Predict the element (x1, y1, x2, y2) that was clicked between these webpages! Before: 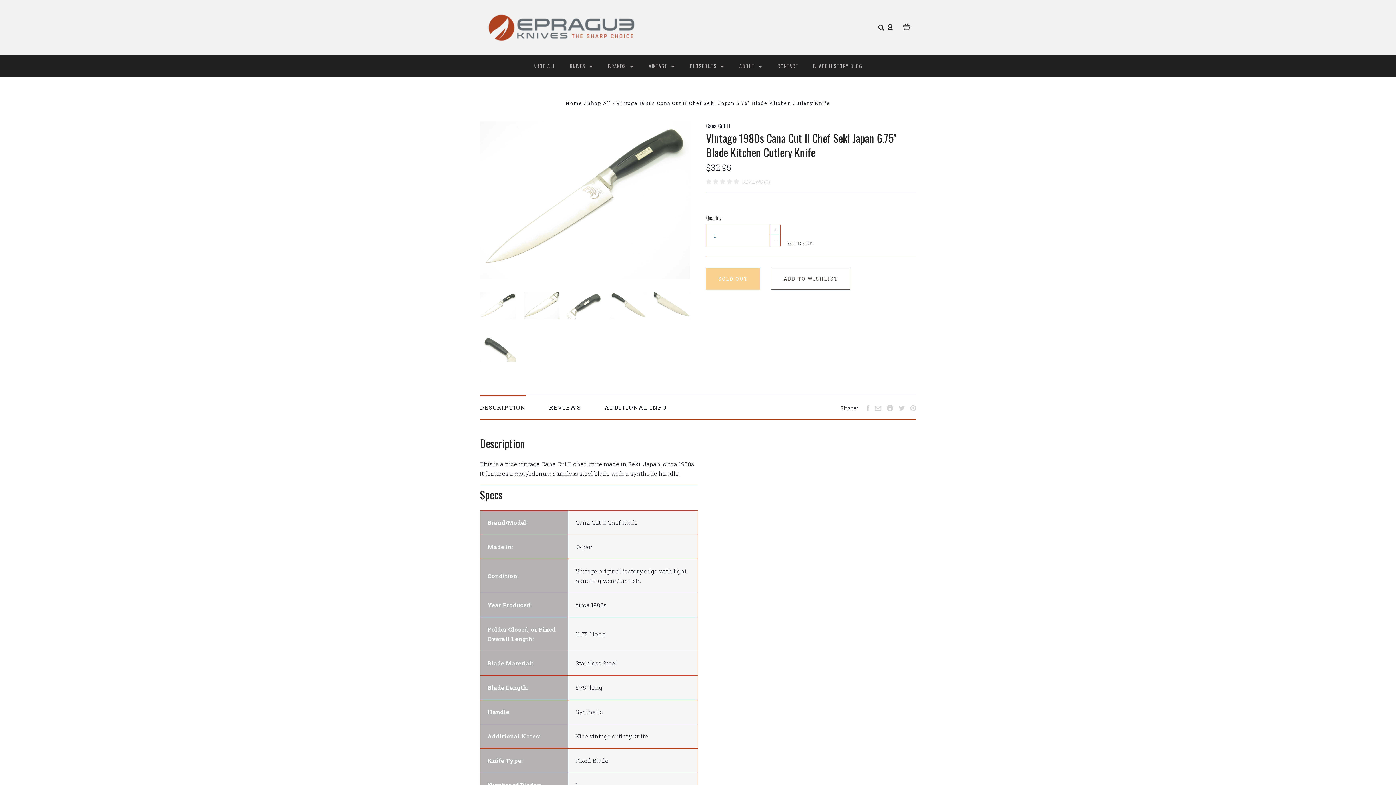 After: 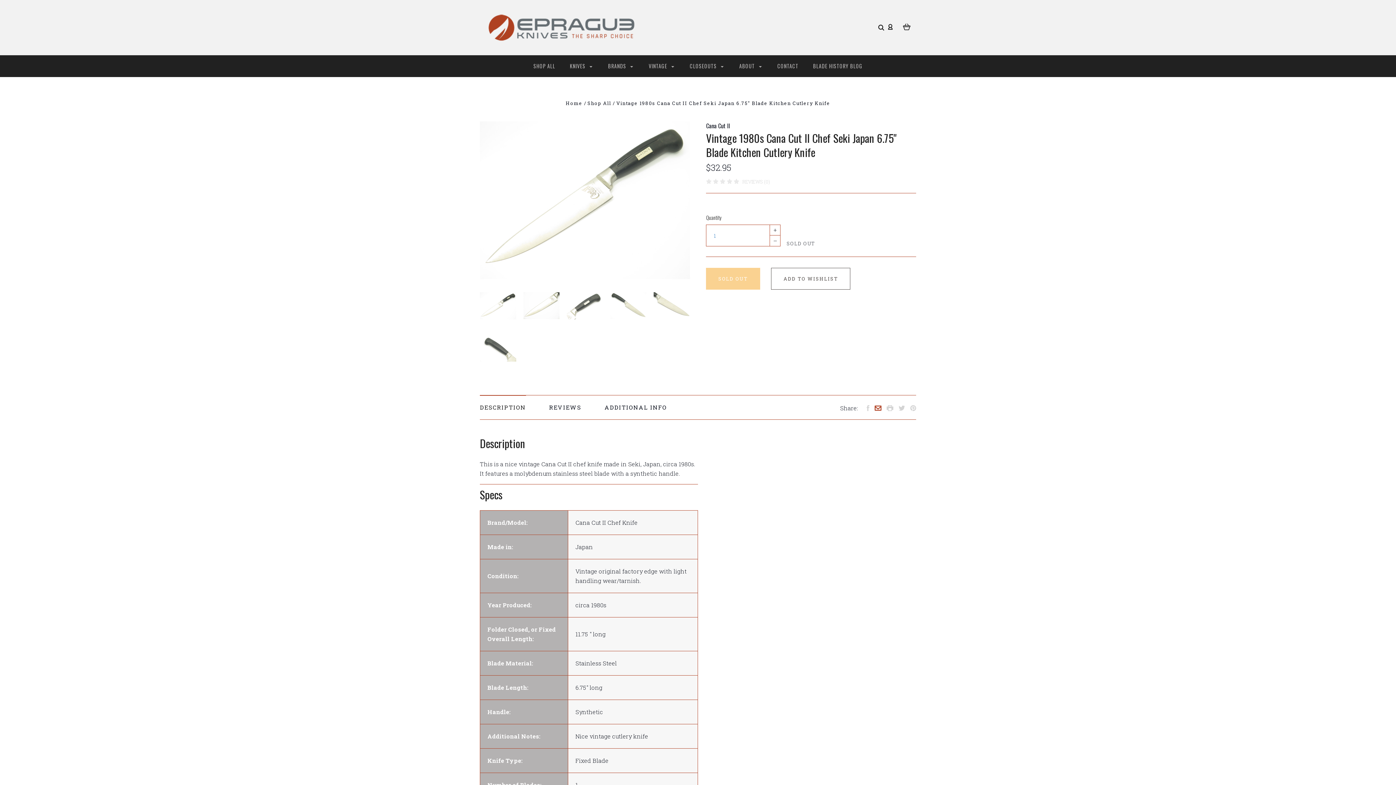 Action: bbox: (874, 404, 881, 412)